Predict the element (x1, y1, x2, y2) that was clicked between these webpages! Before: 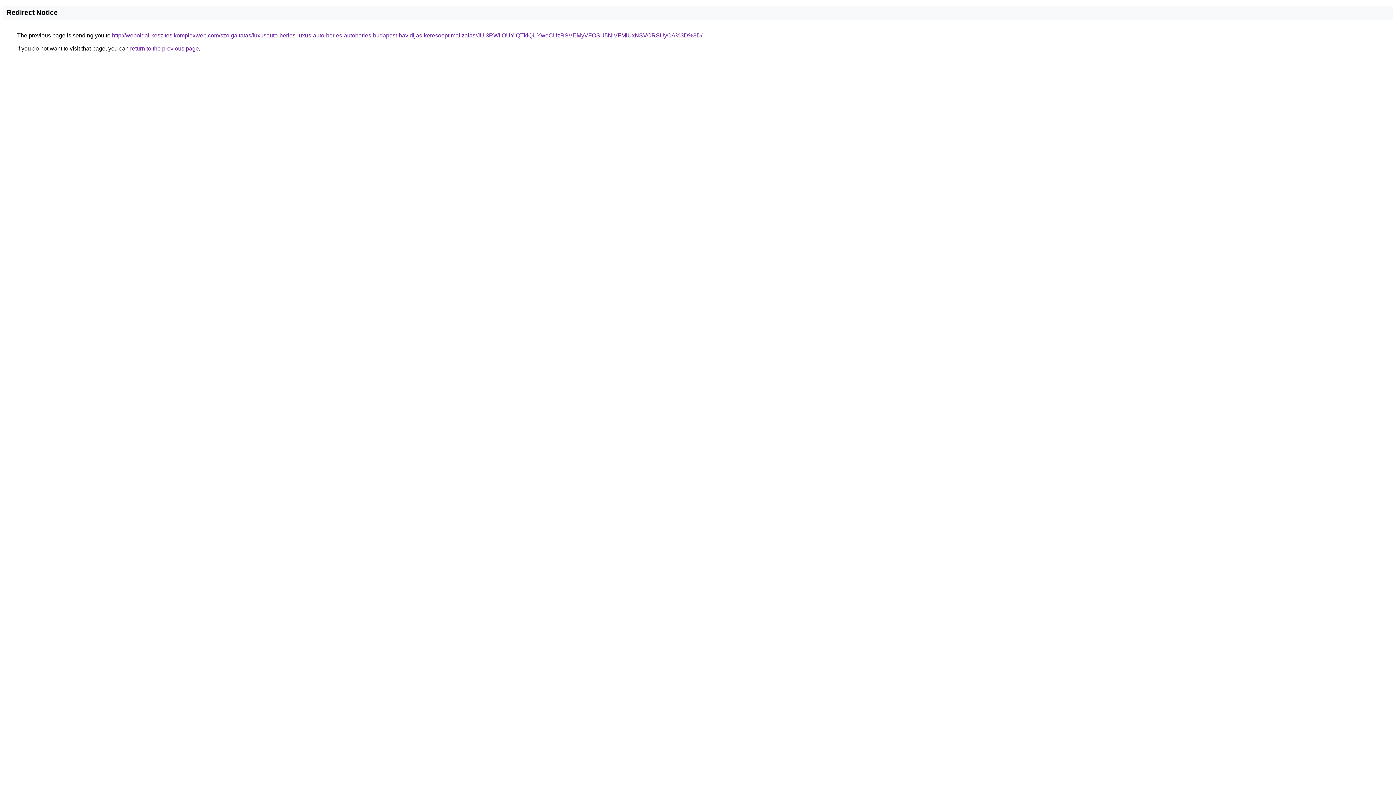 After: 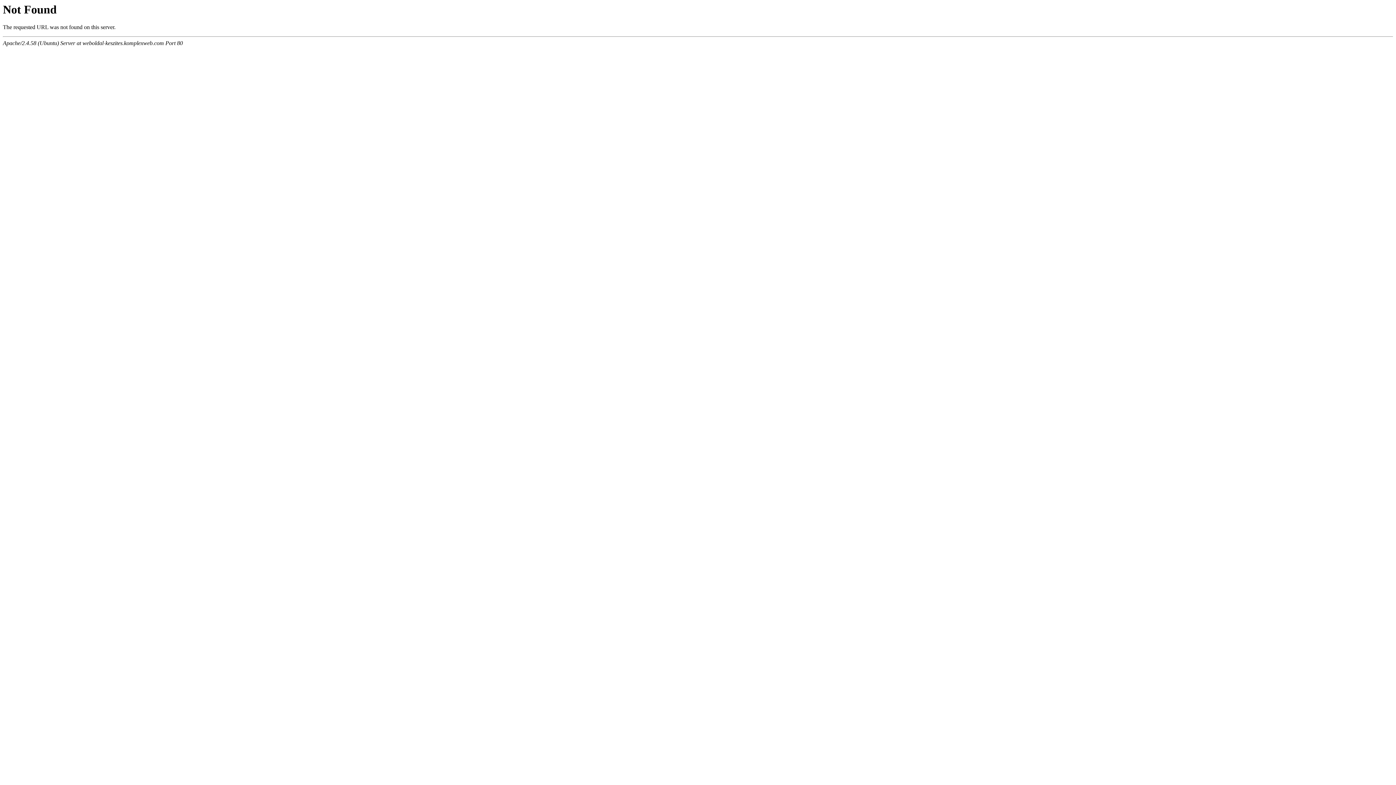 Action: label: http://weboldal-keszites.komplexweb.com/szolgaltatas/luxusauto-berles-luxus-auto-berles-autoberles-budapest-havidijas-keresooptimalizalas/JUI3RWIlOUYlQTklQUYweCUzRSVEMyVFOSU5NiVFMiUxNSVCRSUyOA%3D%3D/ bbox: (112, 32, 702, 38)